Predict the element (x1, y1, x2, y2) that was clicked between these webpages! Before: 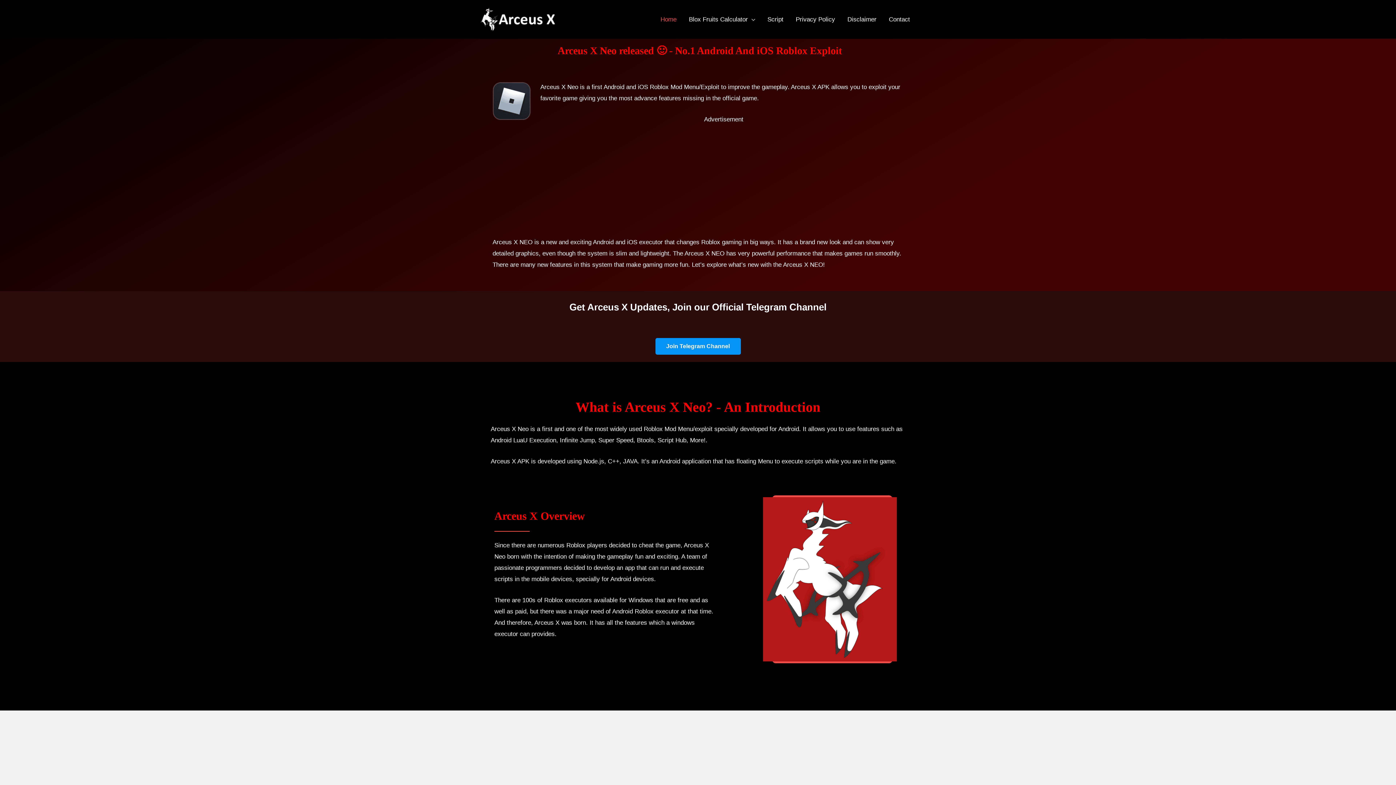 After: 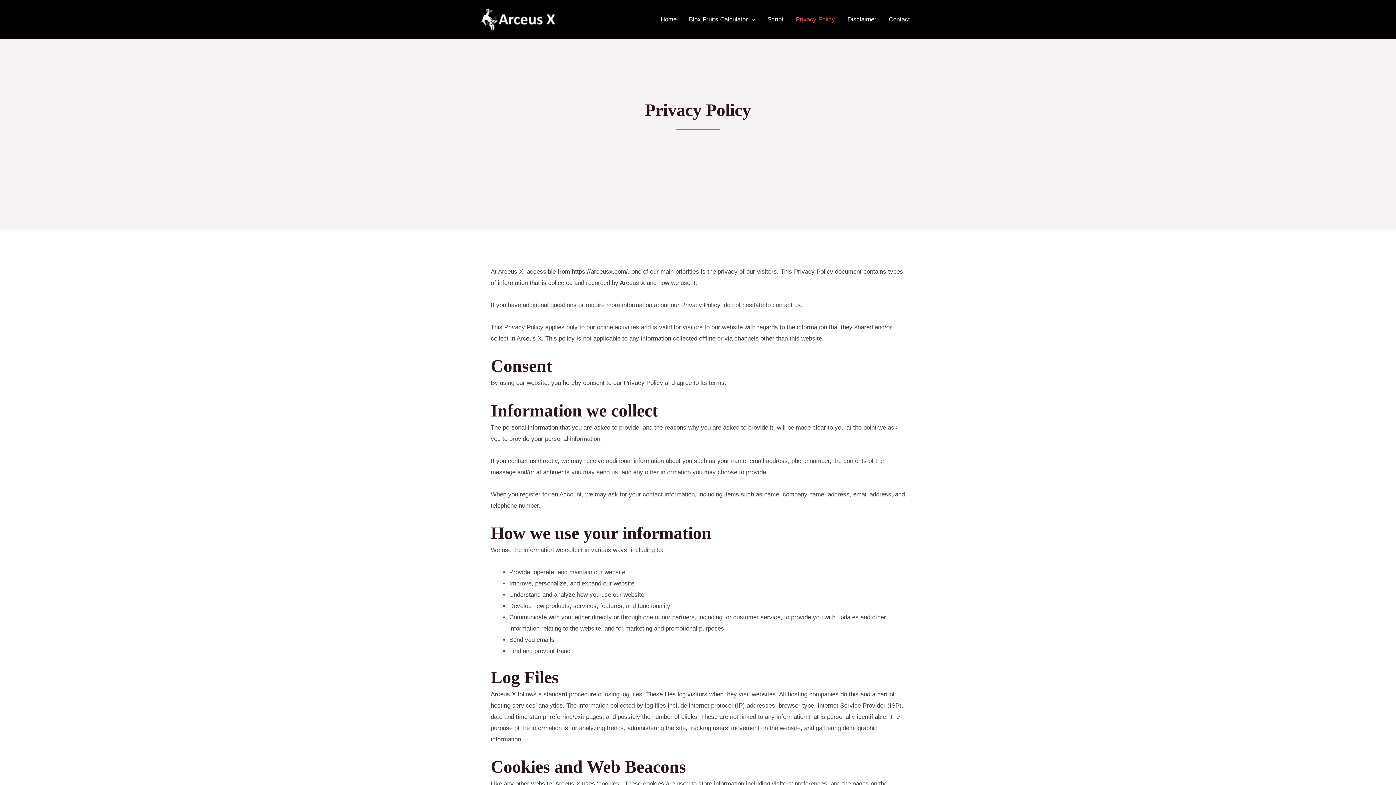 Action: bbox: (789, 6, 841, 32) label: Privacy Policy